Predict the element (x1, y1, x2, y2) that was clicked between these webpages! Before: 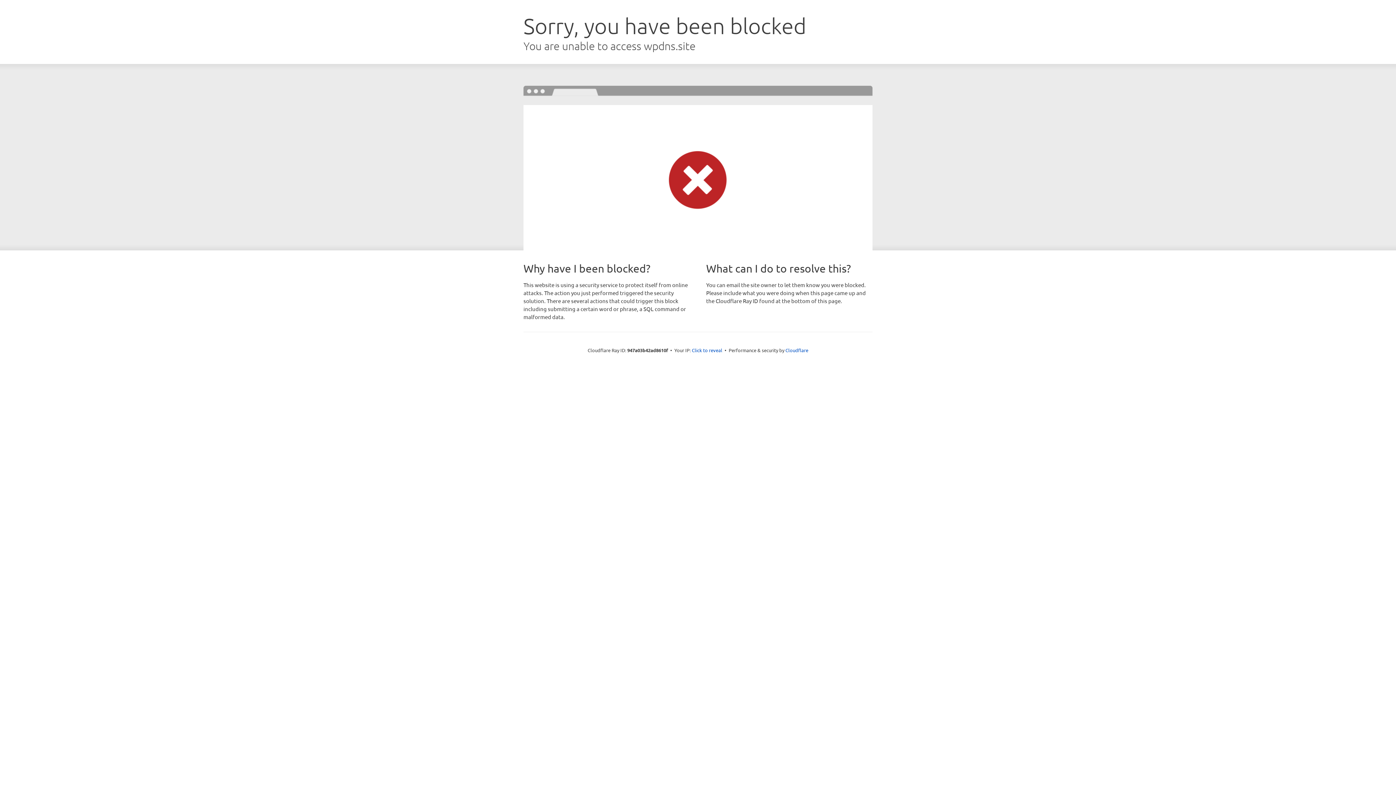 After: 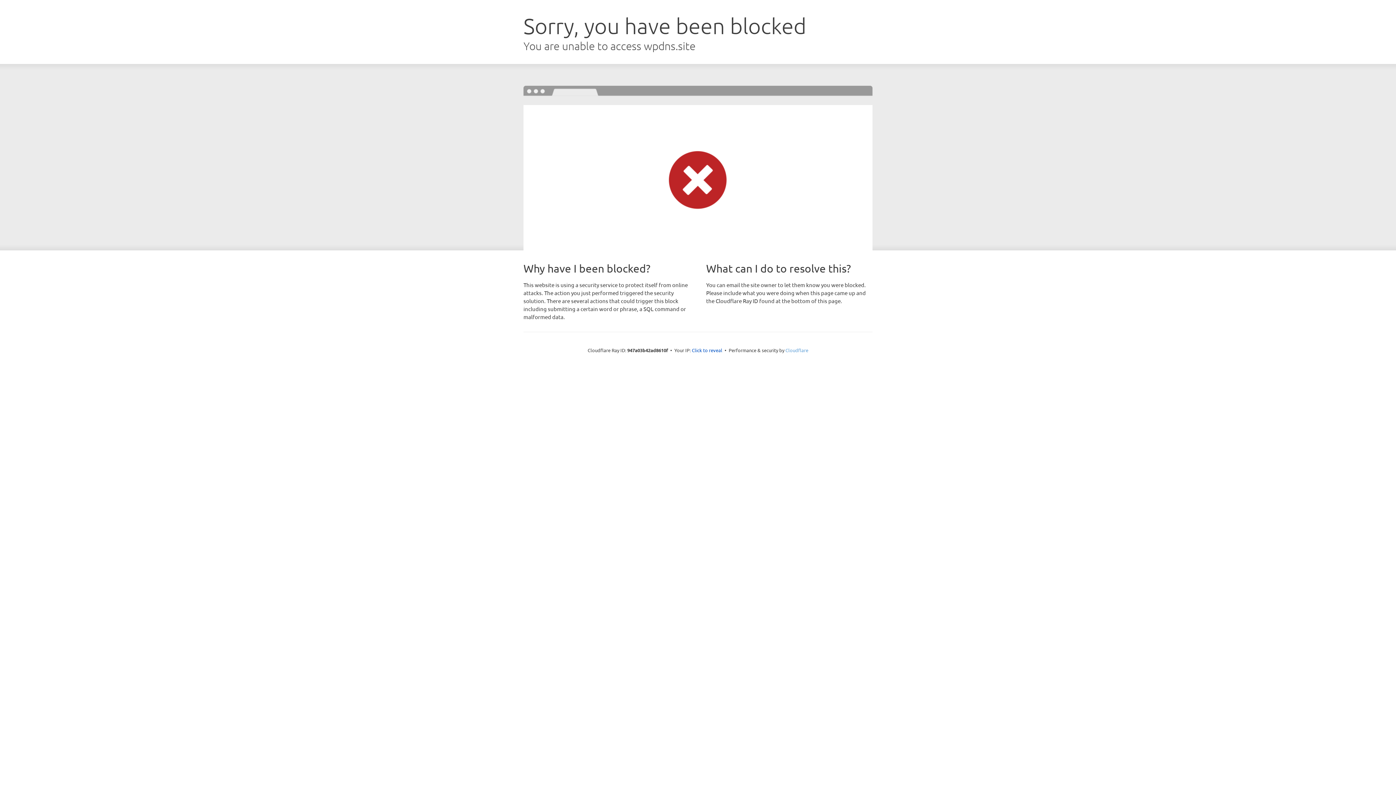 Action: label: Cloudflare bbox: (785, 347, 808, 353)